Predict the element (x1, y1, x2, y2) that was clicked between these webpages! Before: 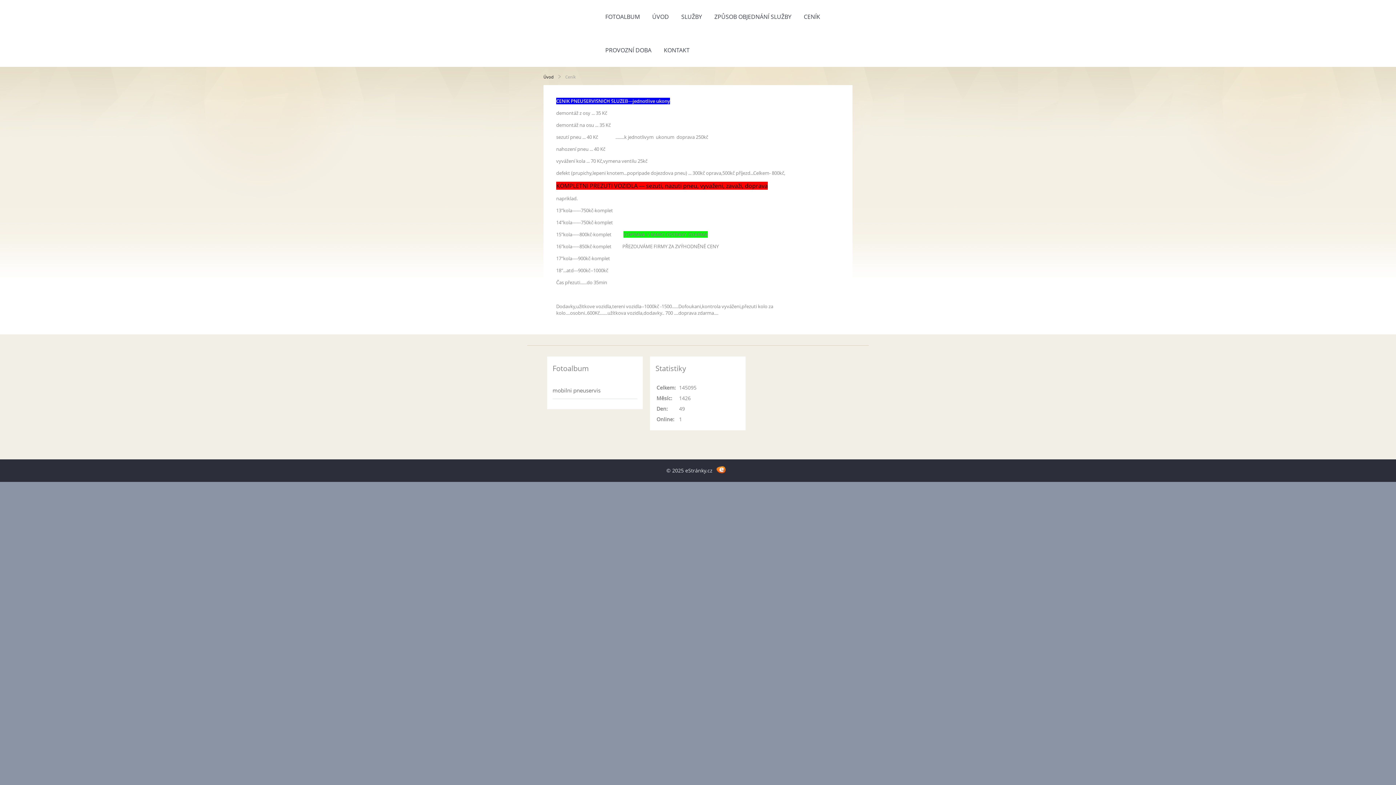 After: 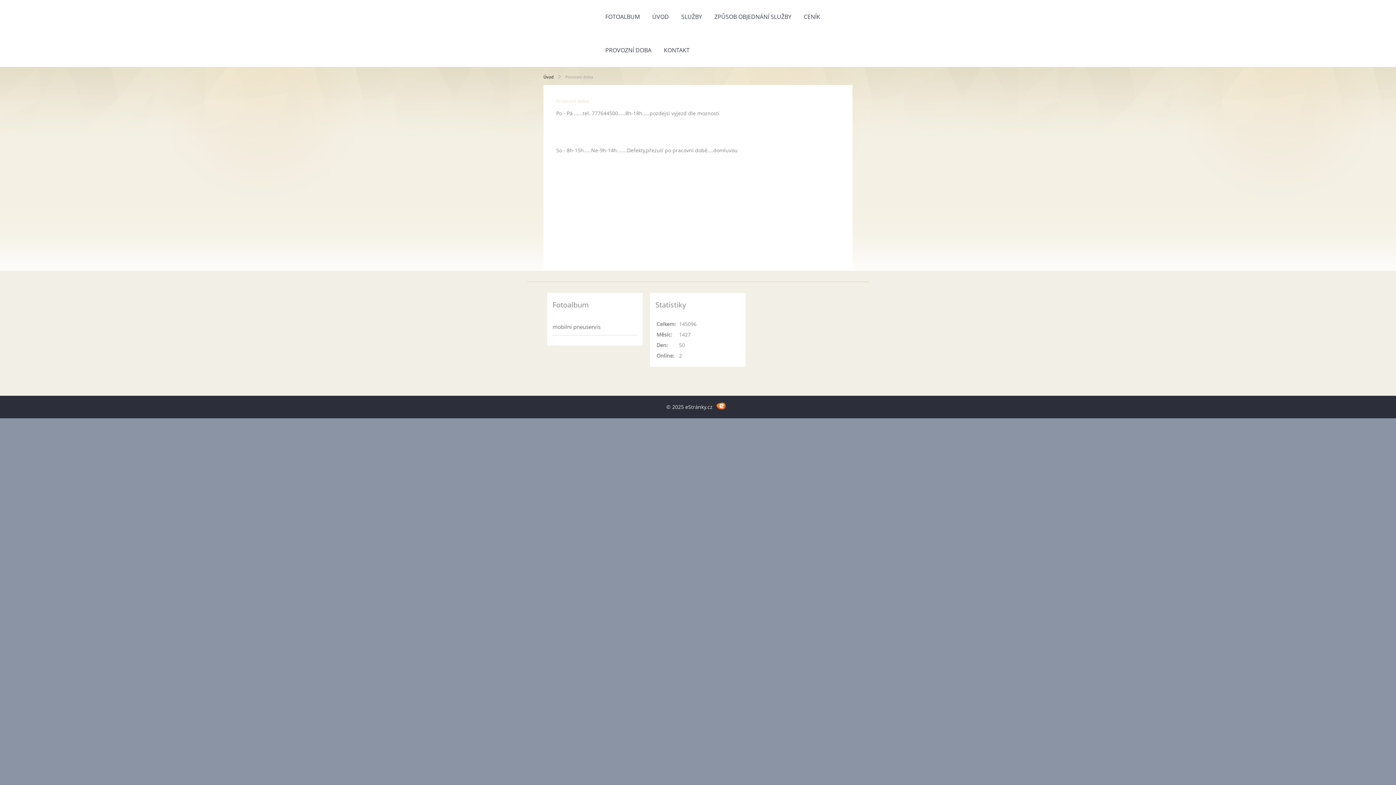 Action: label: PROVOZNÍ DOBA bbox: (600, 33, 657, 66)